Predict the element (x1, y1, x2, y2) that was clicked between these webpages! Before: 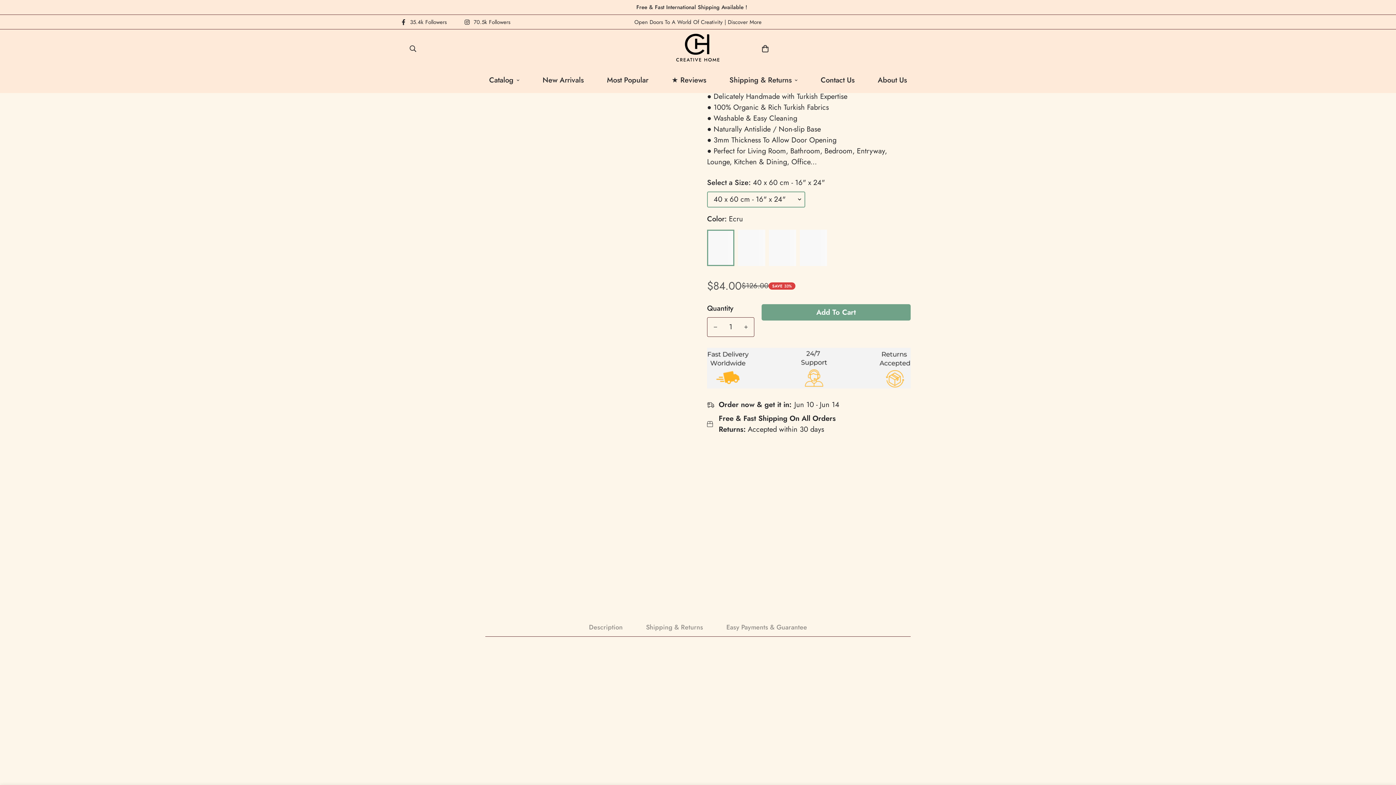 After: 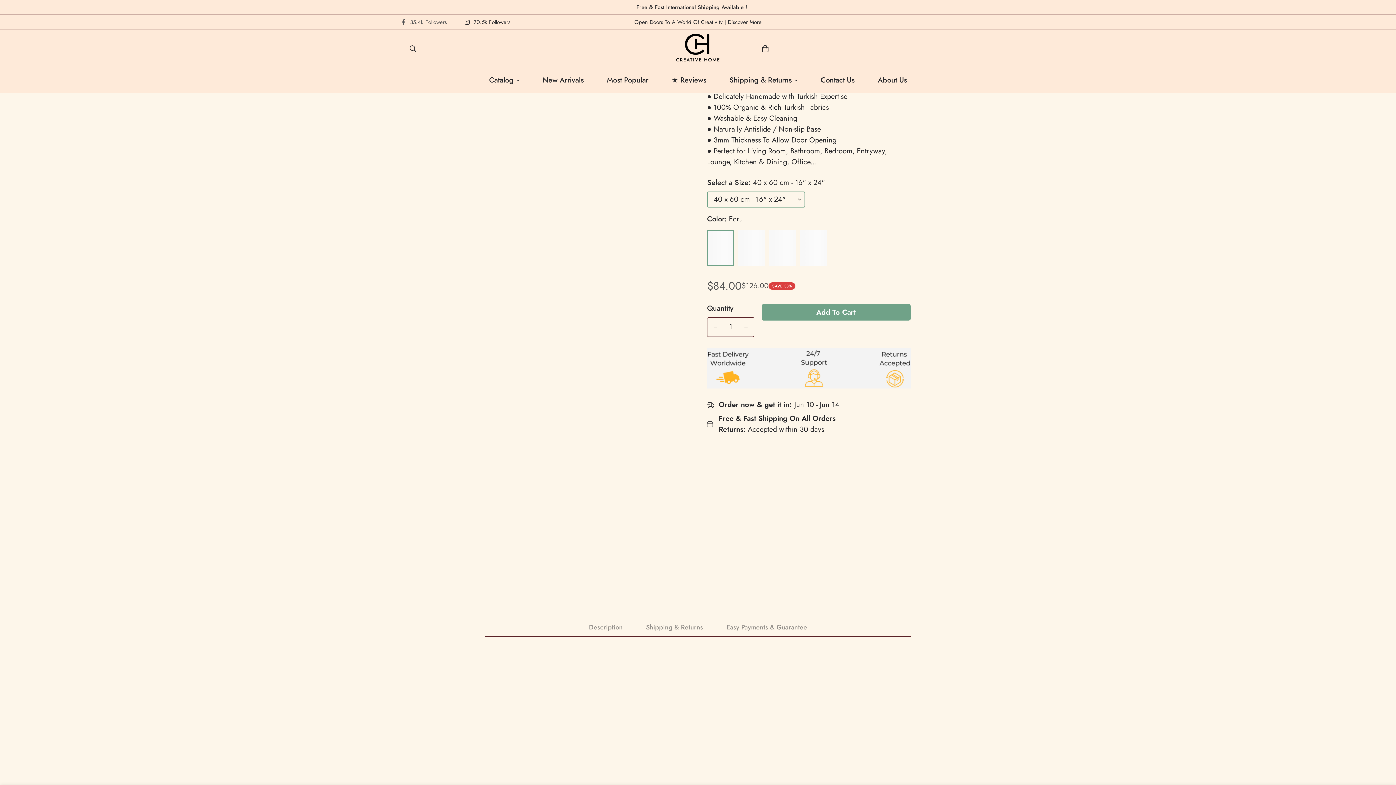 Action: bbox: (394, 18, 458, 26) label: 35.4k Followers